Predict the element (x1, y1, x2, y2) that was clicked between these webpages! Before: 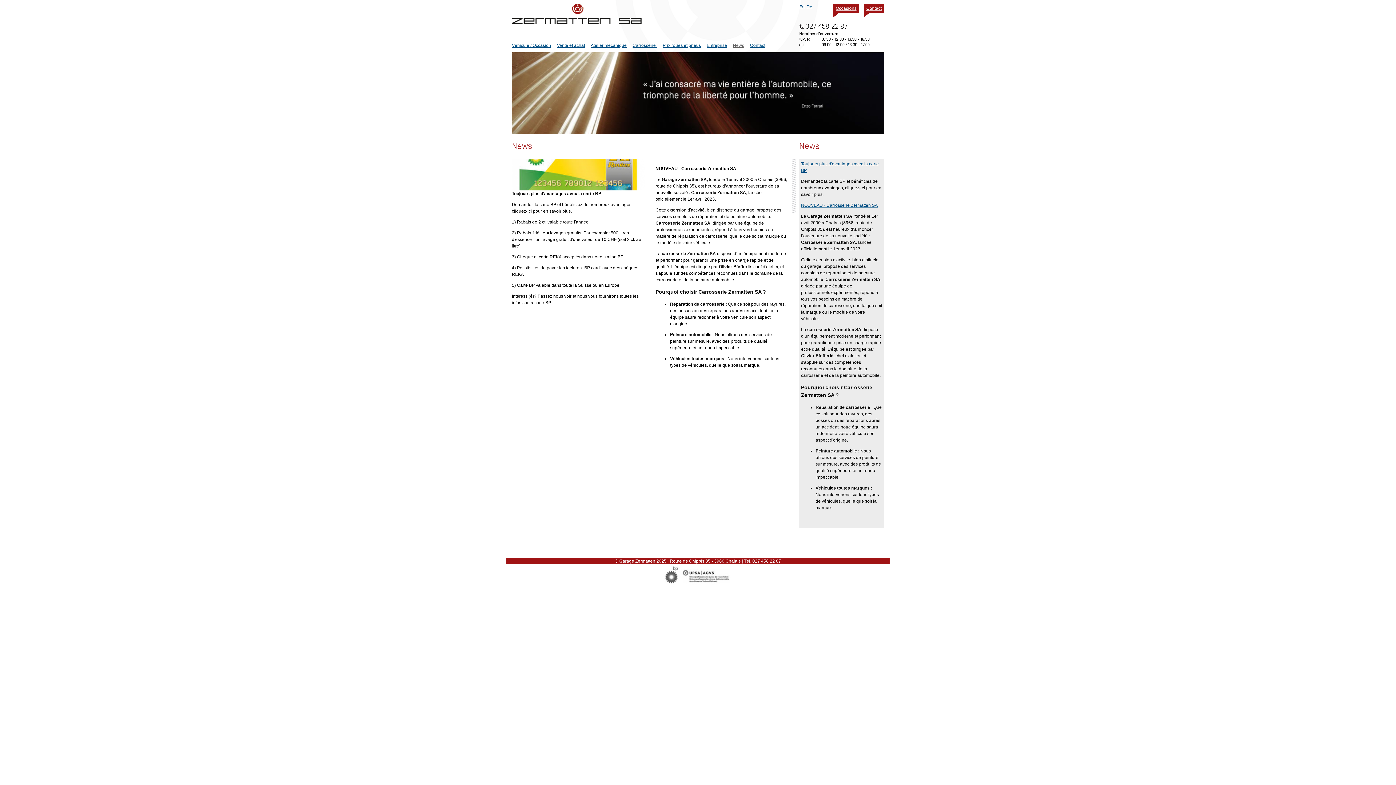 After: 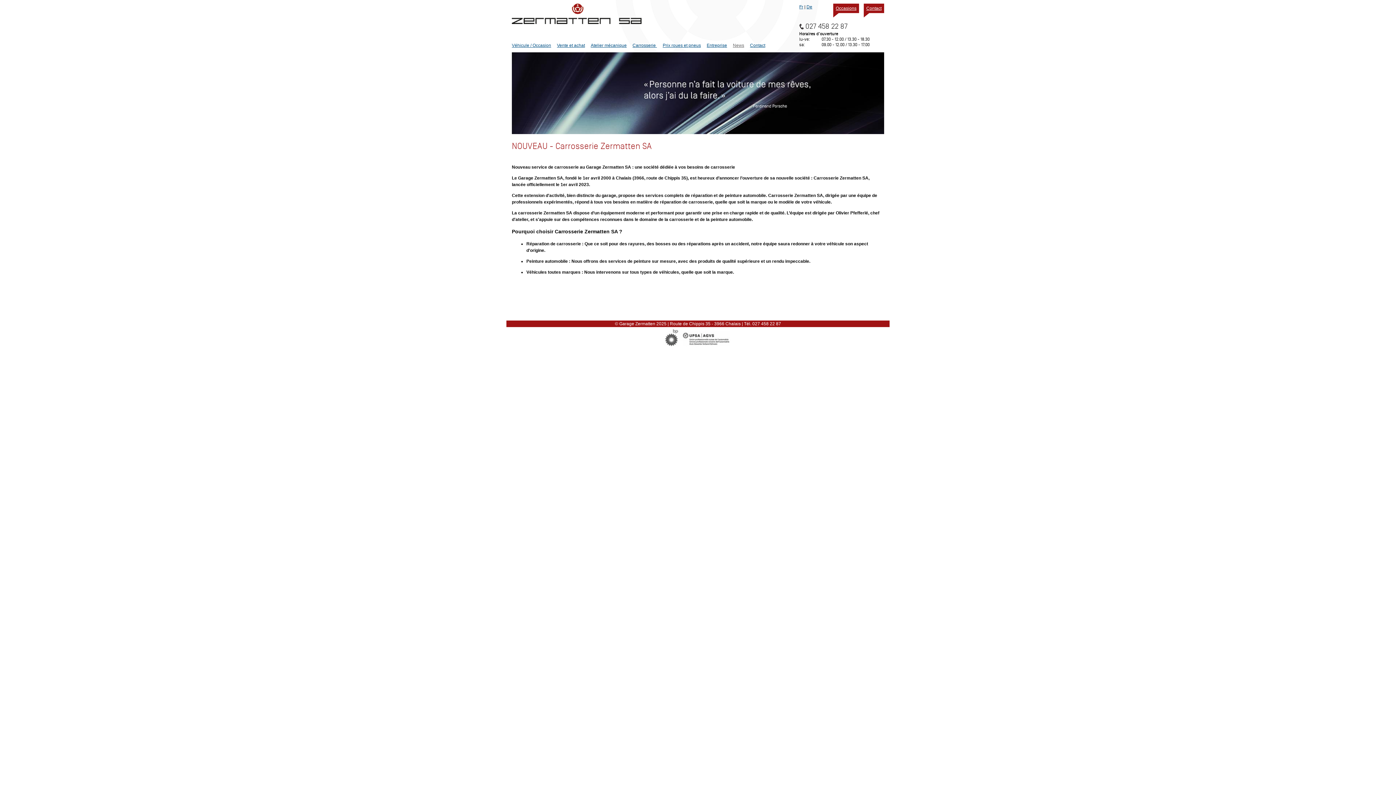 Action: label: NOUVEAU - Carrosserie Zermatten SA bbox: (801, 202, 878, 208)